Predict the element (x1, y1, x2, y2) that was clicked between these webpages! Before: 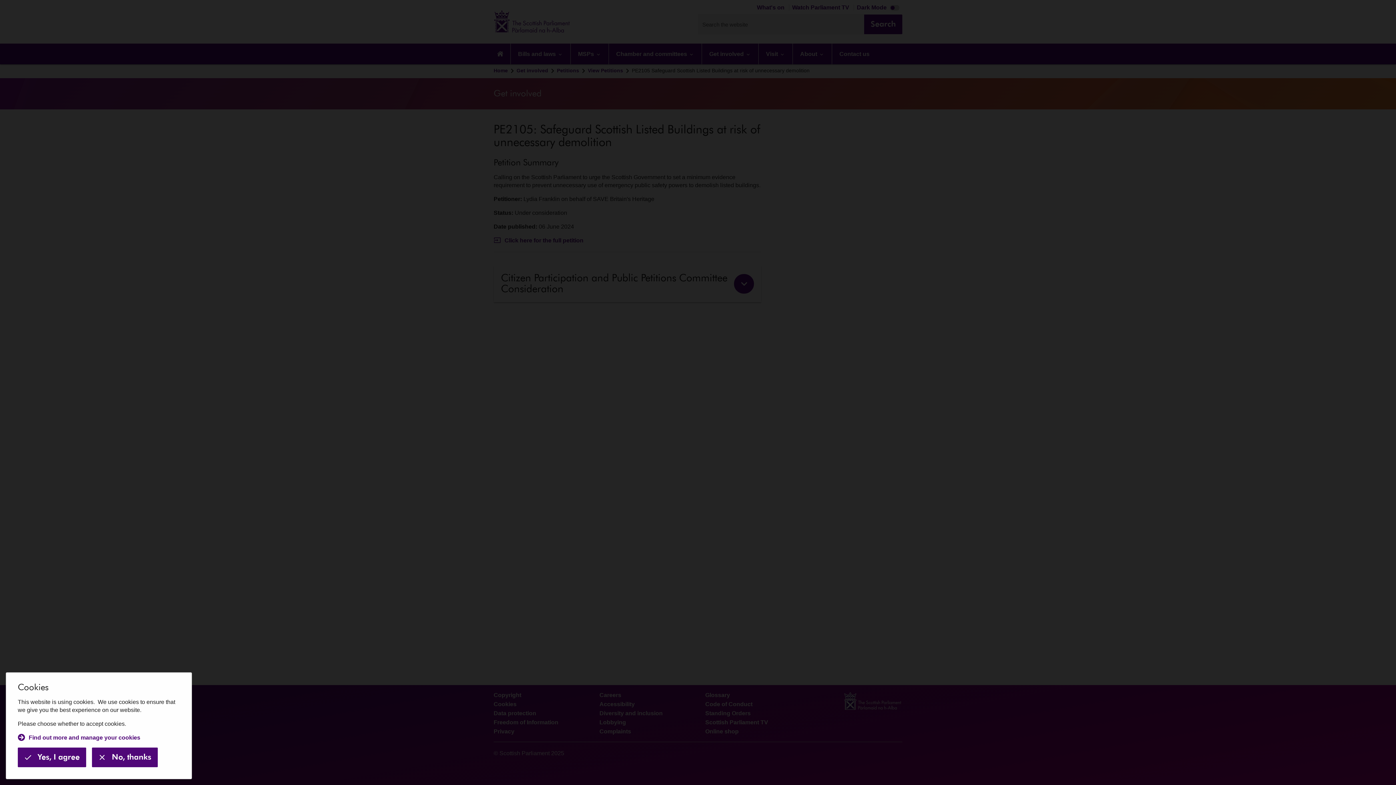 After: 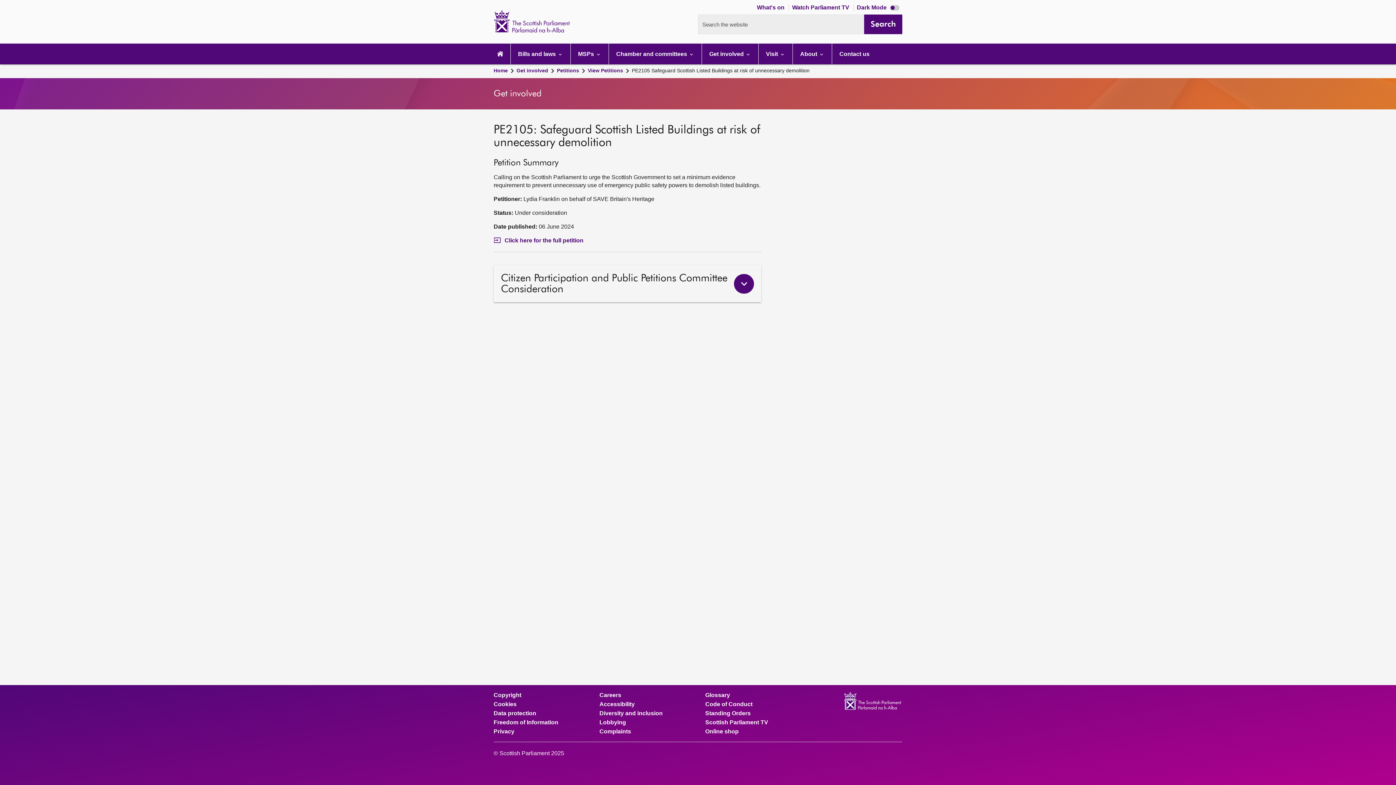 Action: label: Yes, I agree bbox: (17, 748, 86, 767)